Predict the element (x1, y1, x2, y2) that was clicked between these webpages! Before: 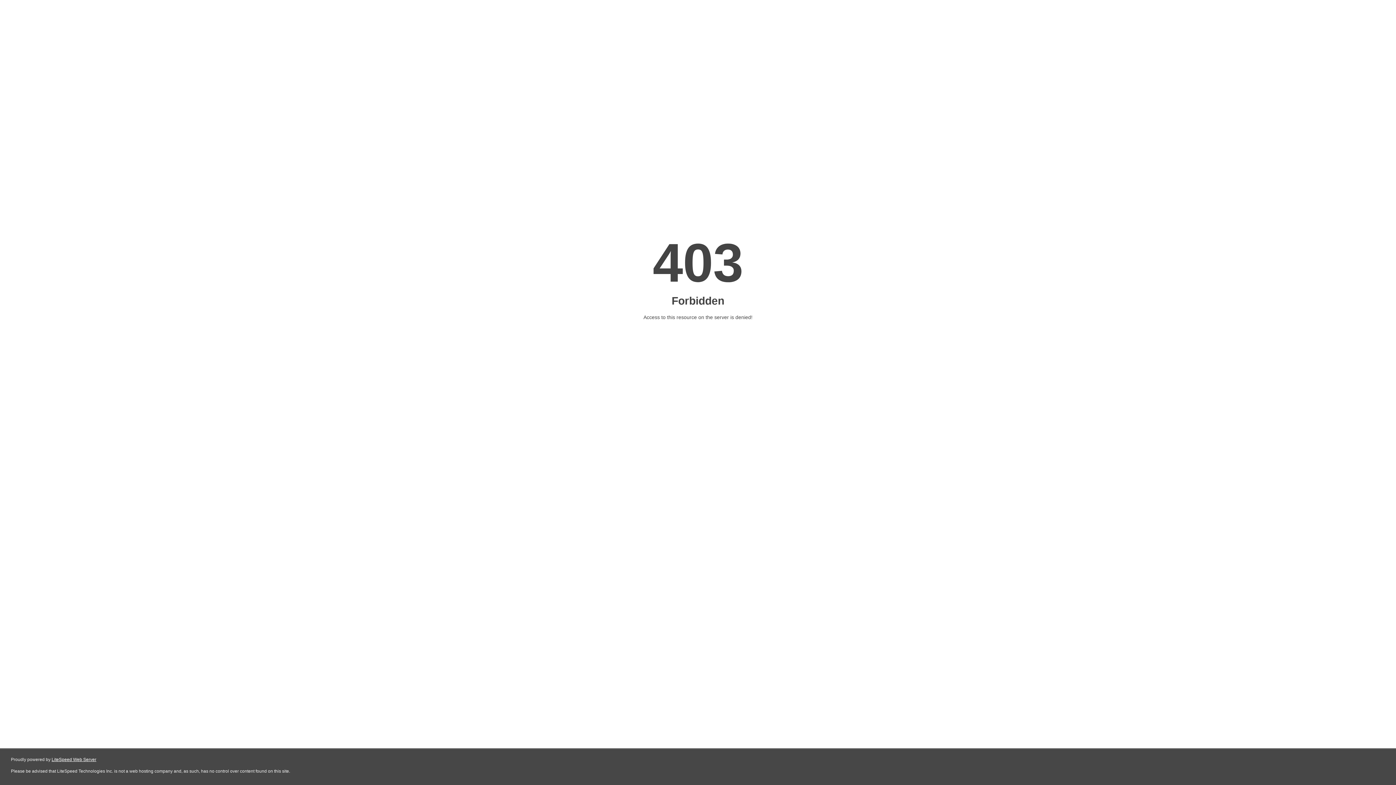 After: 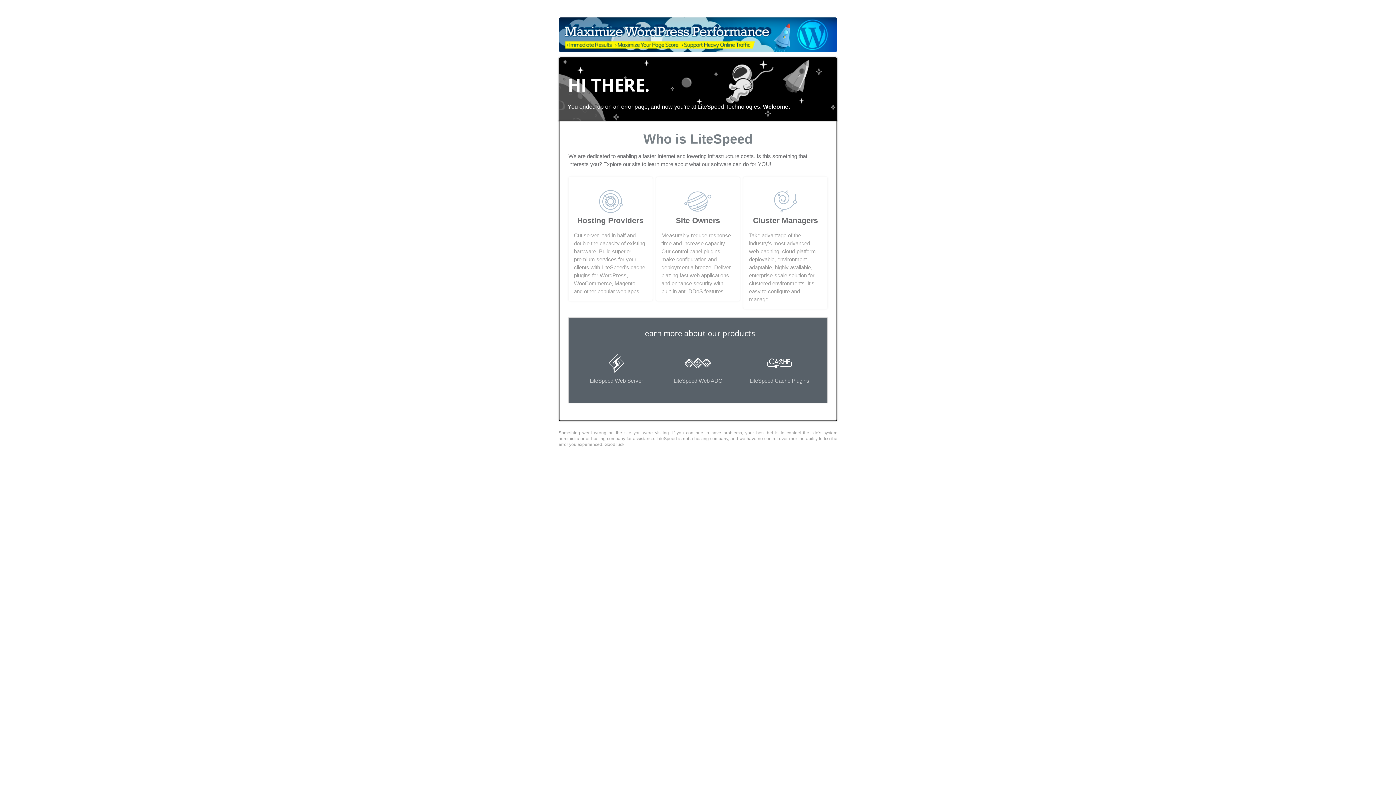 Action: bbox: (51, 757, 96, 762) label: LiteSpeed Web Server